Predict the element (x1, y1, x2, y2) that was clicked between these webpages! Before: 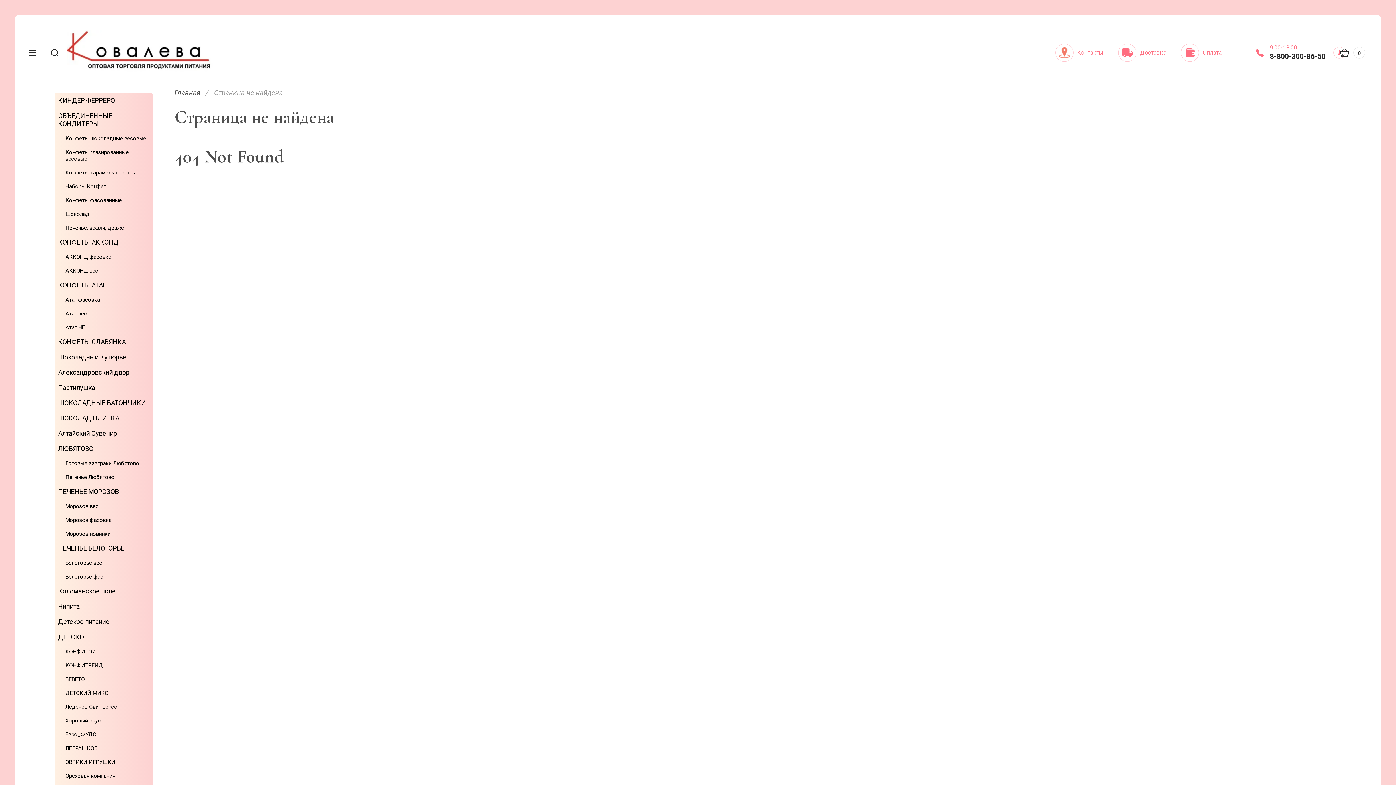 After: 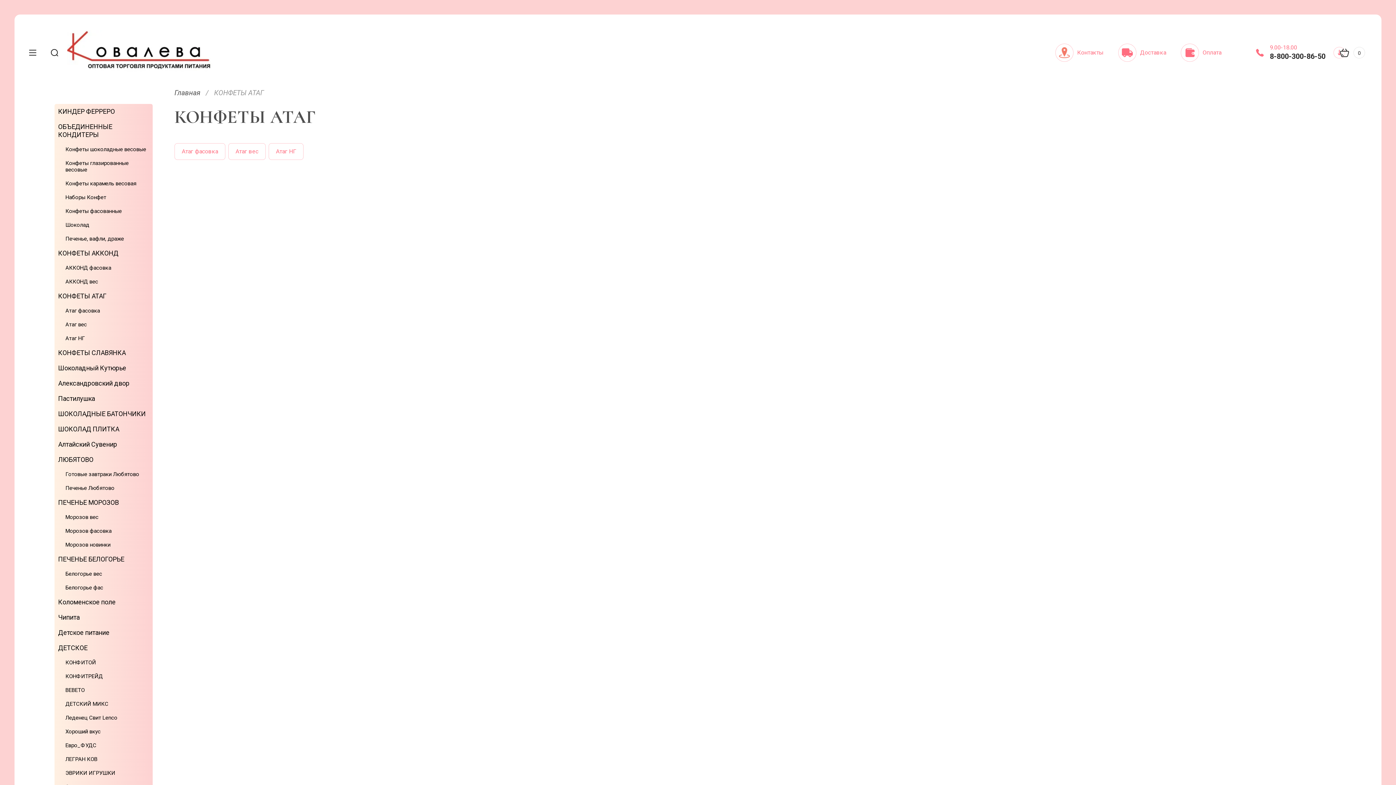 Action: bbox: (54, 277, 110, 293) label: КОНФЕТЫ АТАГ